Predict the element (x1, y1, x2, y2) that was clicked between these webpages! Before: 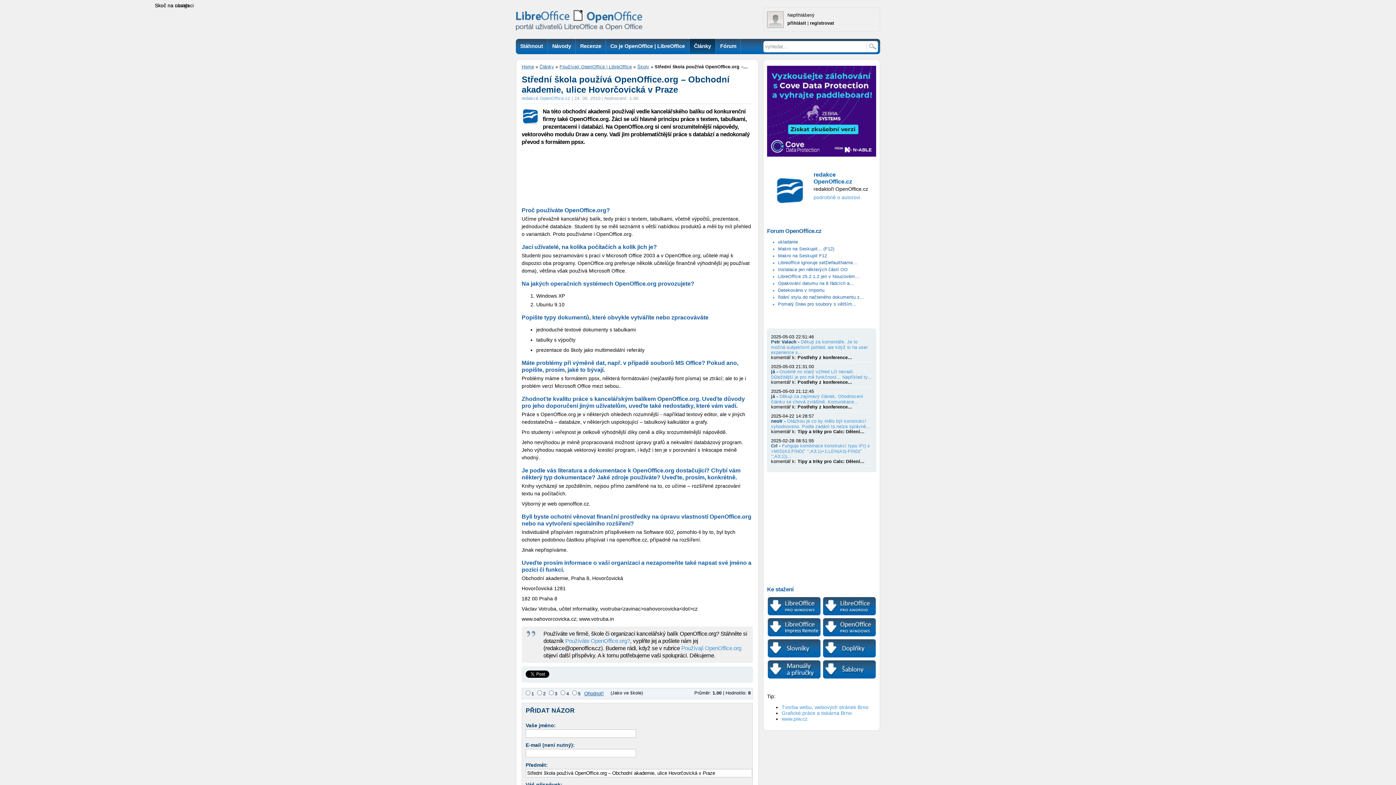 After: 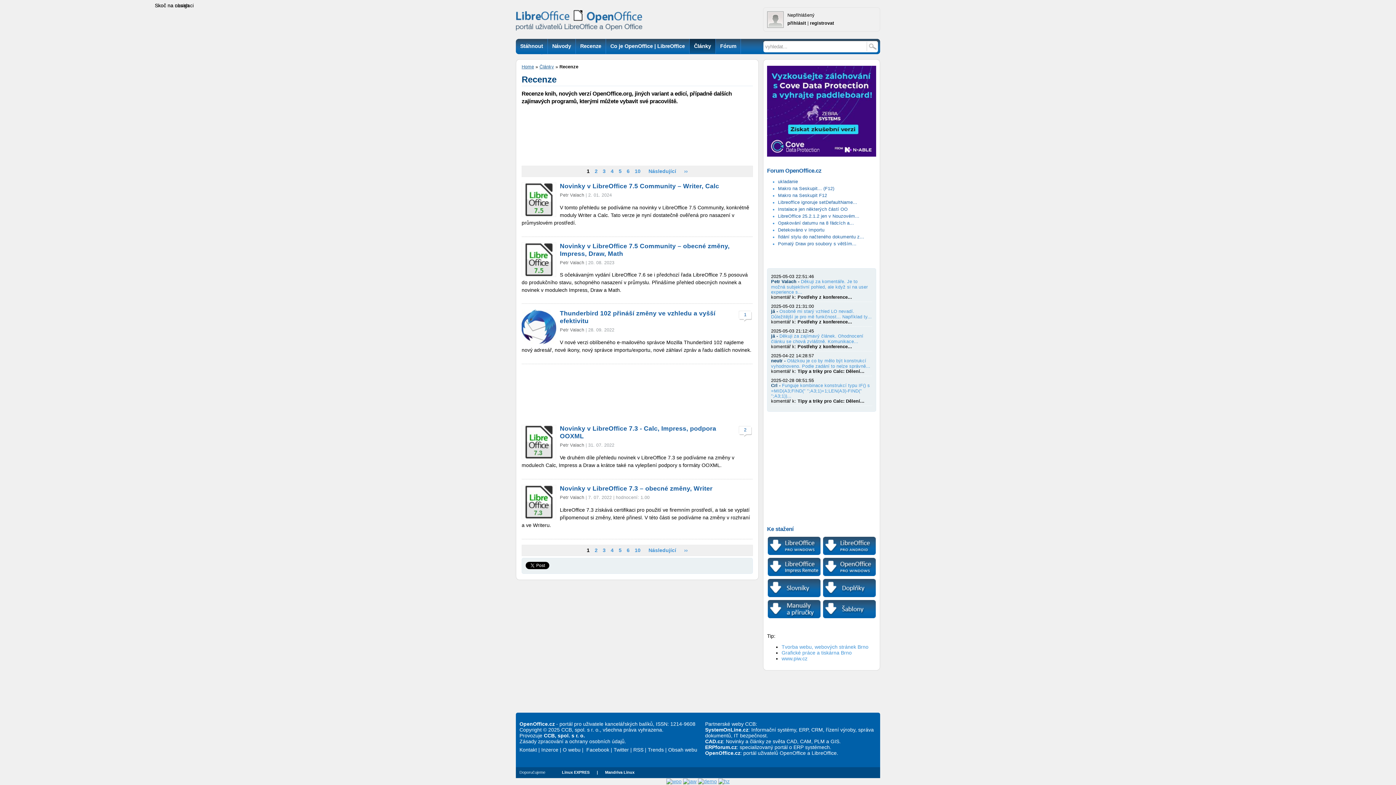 Action: bbox: (576, 38, 605, 53) label: Recenze